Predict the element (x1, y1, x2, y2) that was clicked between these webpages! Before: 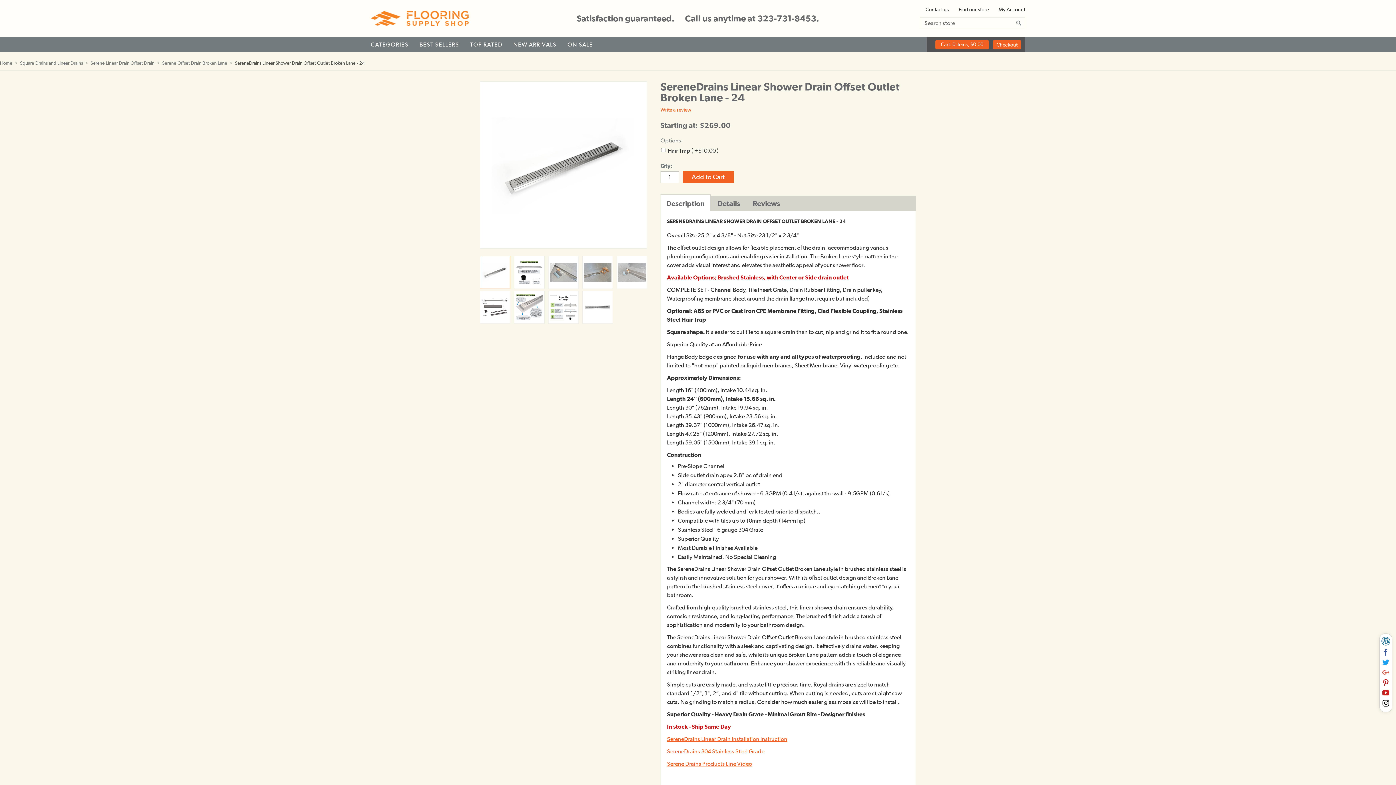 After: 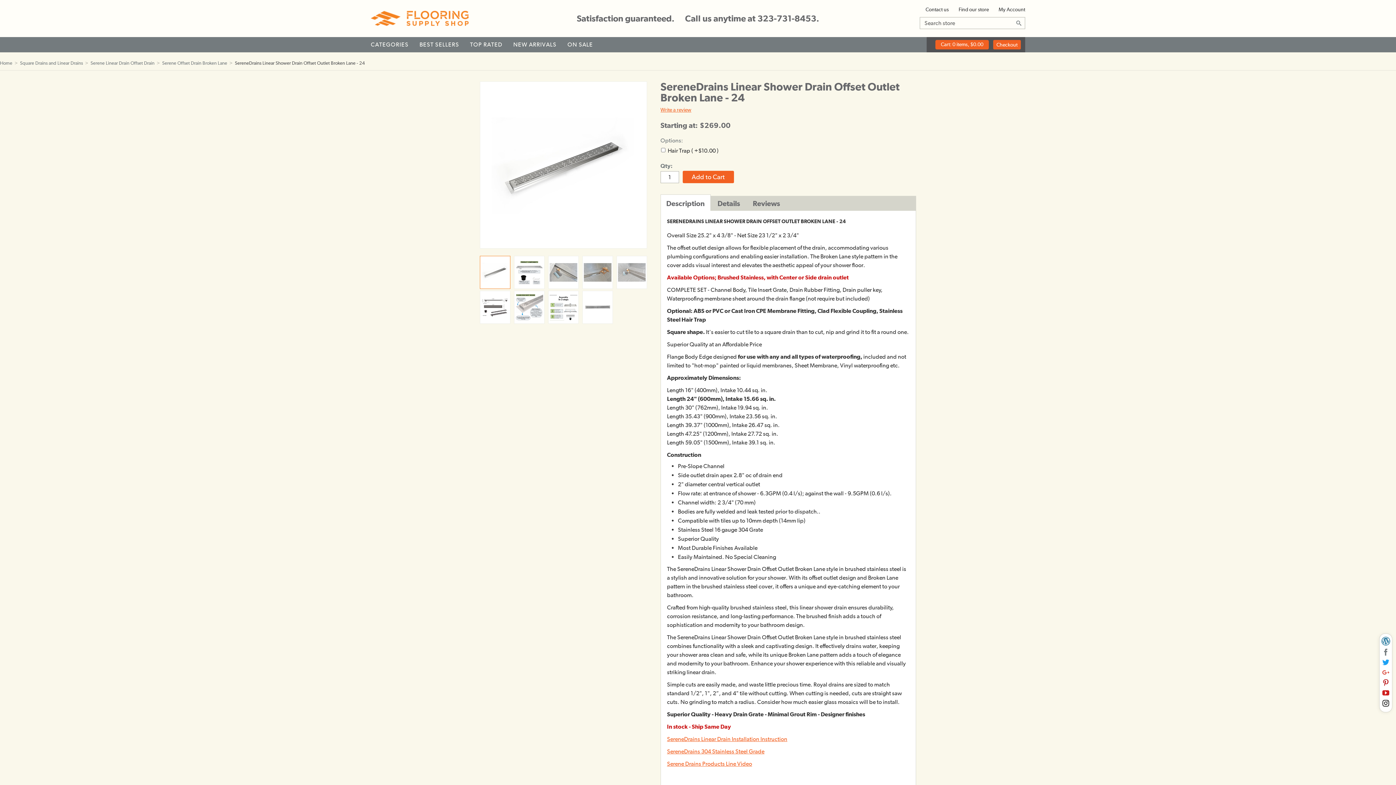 Action: bbox: (1382, 649, 1389, 657)